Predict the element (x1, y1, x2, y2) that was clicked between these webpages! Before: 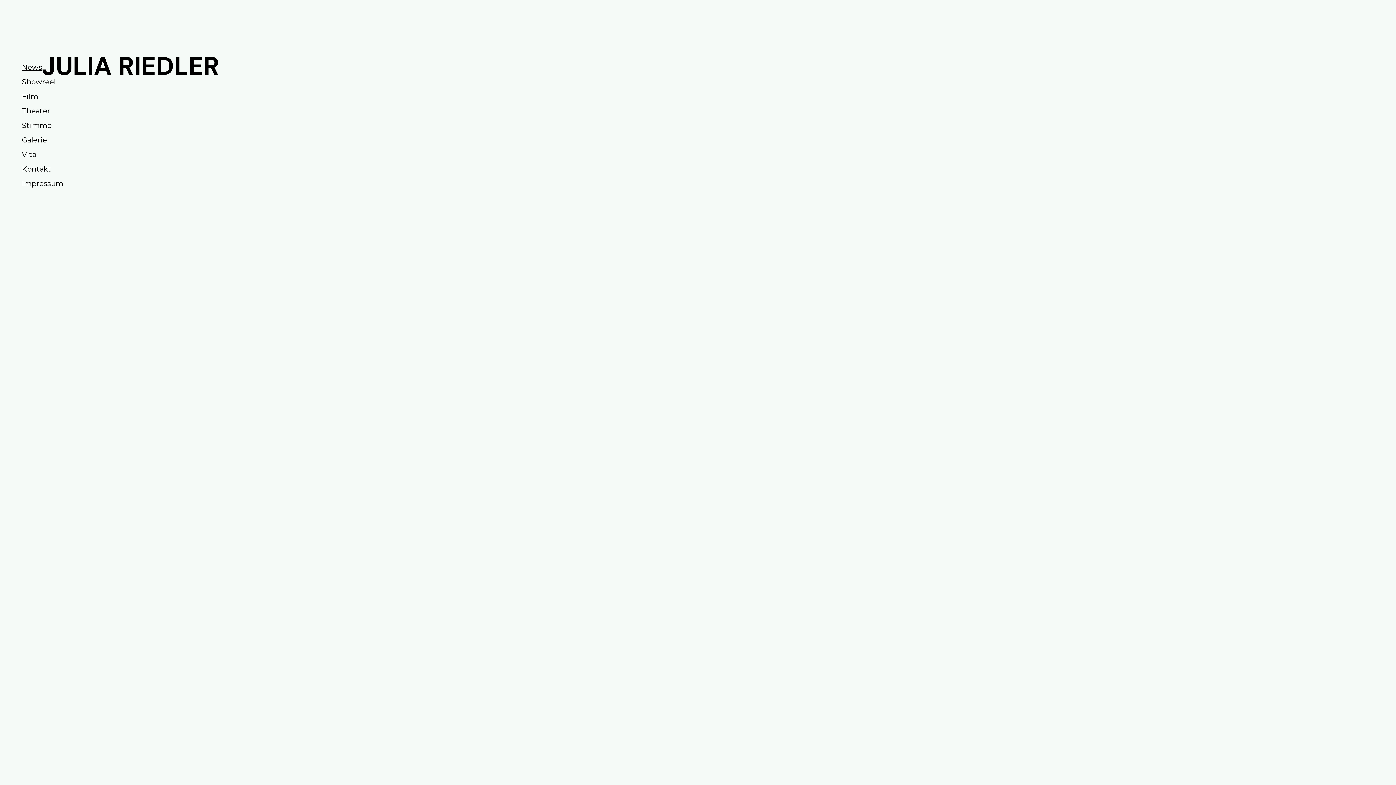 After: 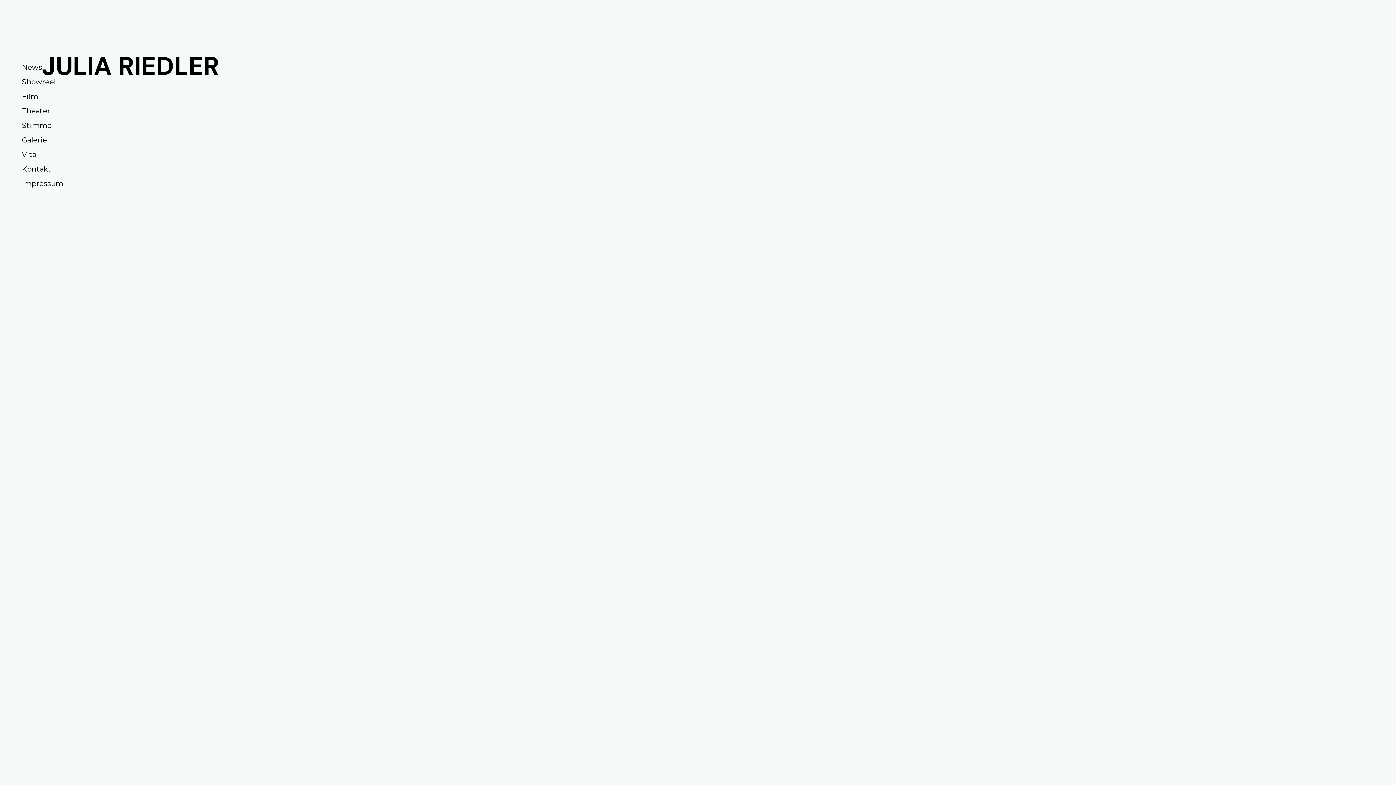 Action: label: Showreel bbox: (21, 74, 55, 89)